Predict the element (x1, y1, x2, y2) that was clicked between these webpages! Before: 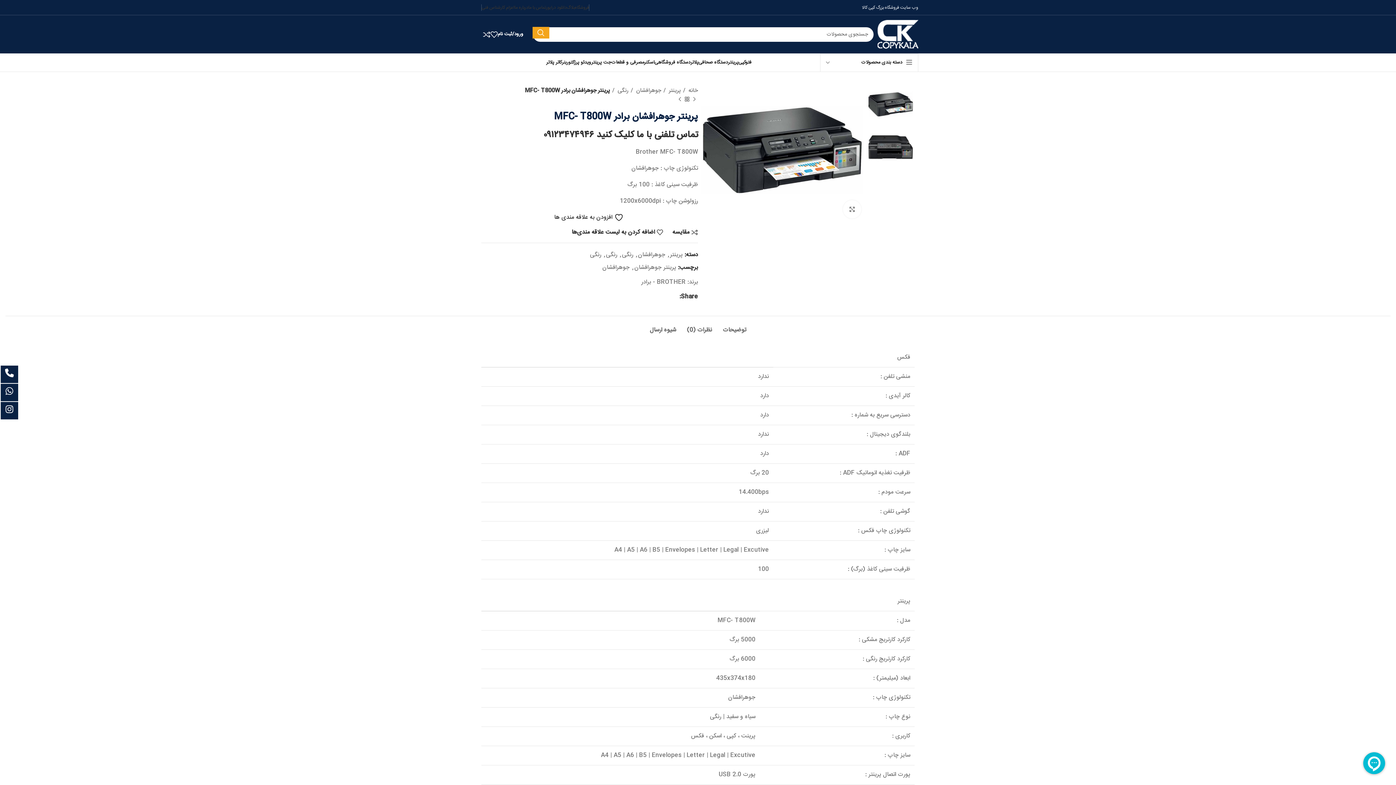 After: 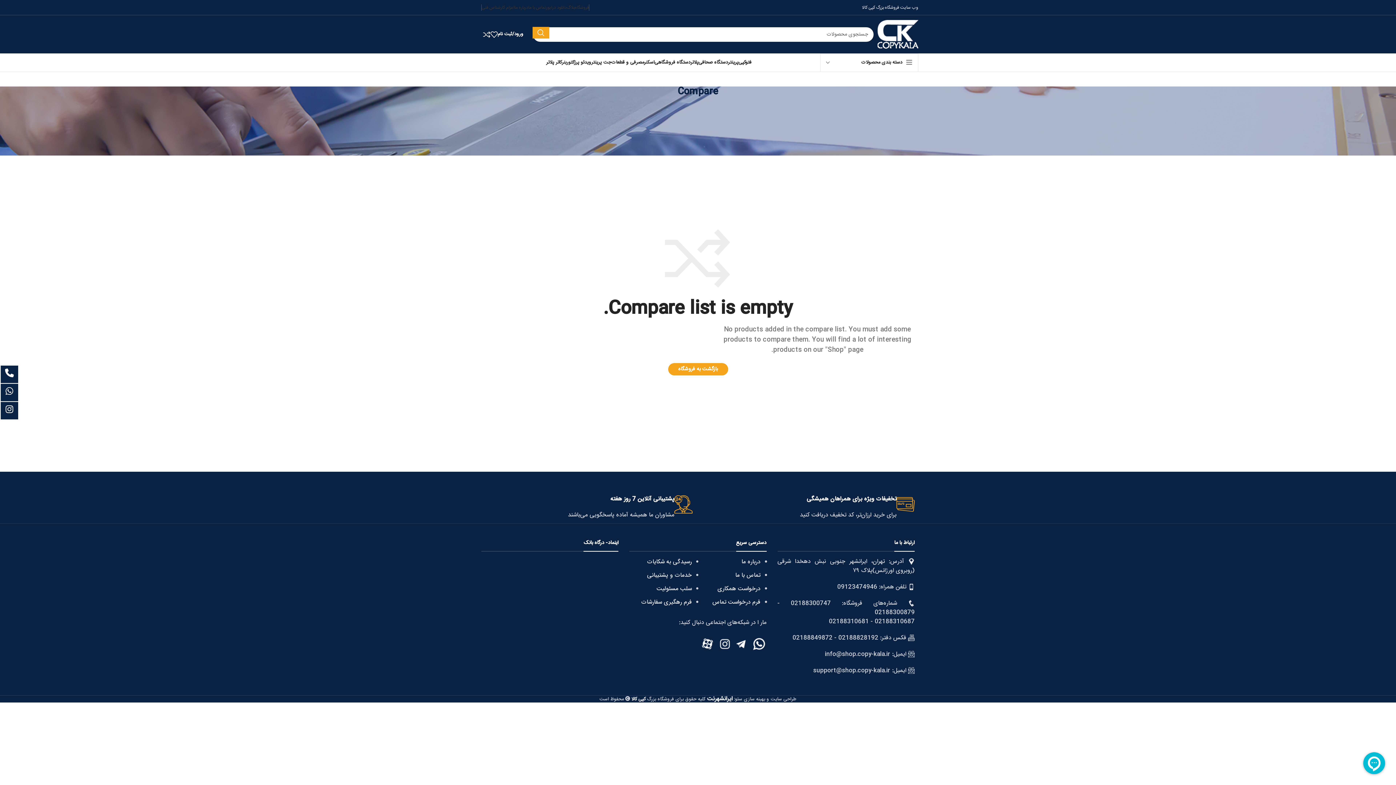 Action: label: 0 bbox: (477, 27, 490, 41)